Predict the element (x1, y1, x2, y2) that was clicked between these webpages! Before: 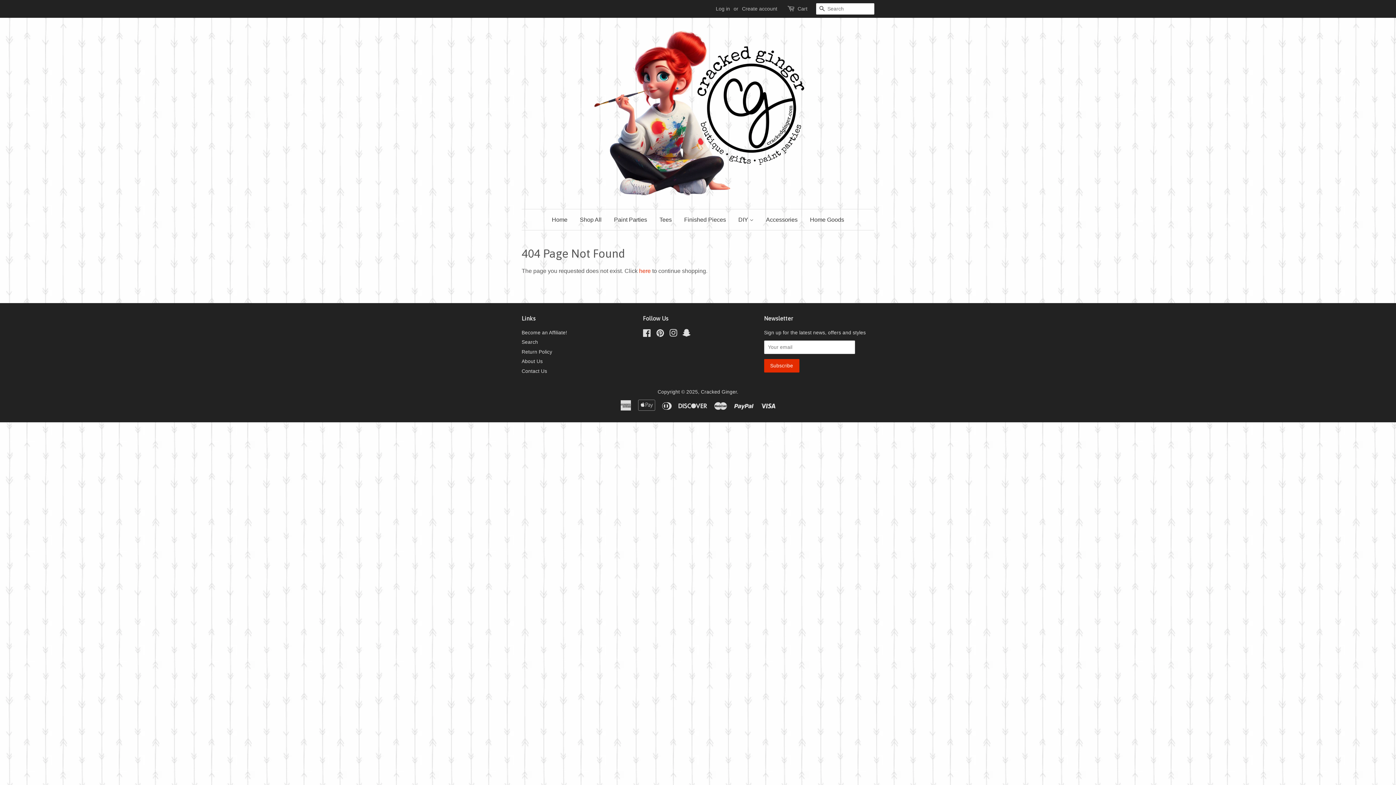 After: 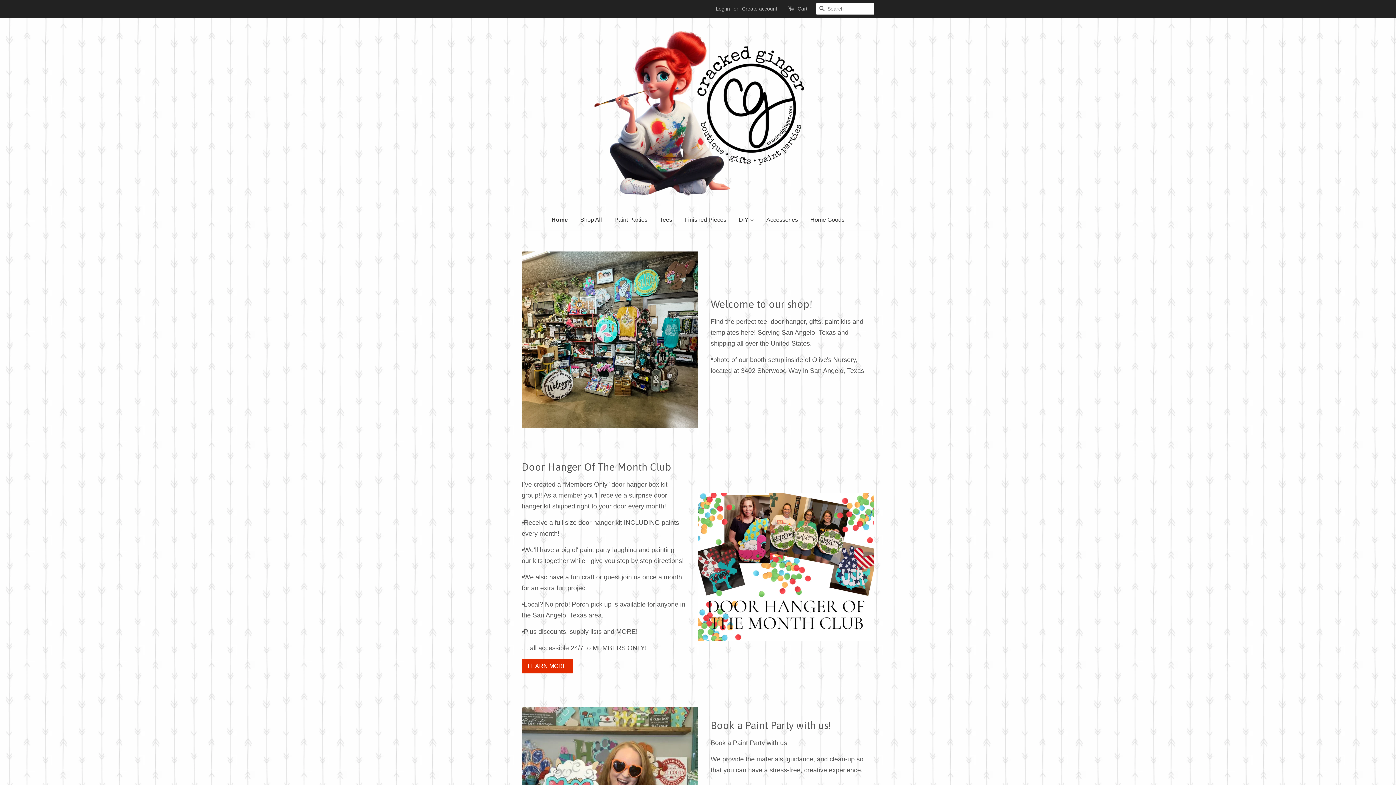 Action: bbox: (701, 389, 737, 394) label: Cracked Ginger